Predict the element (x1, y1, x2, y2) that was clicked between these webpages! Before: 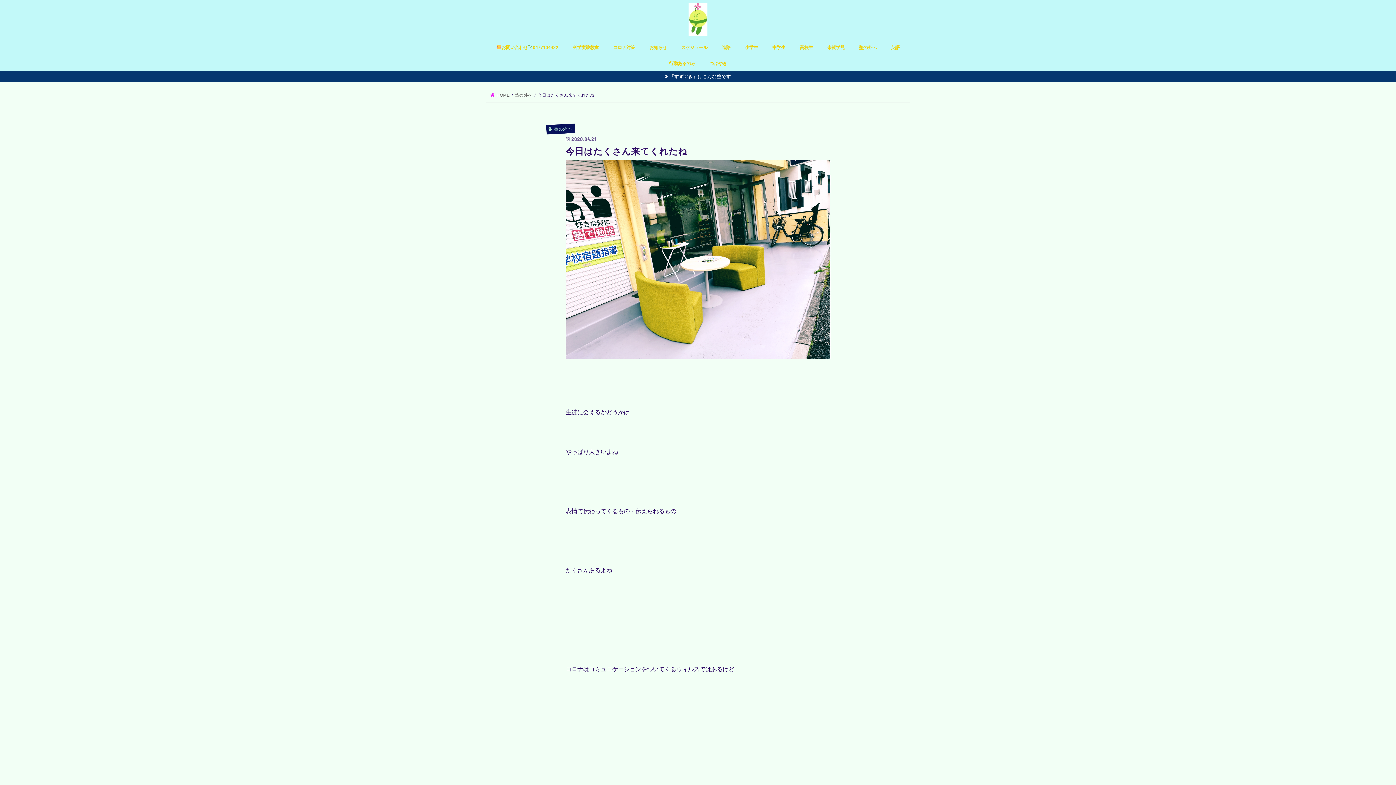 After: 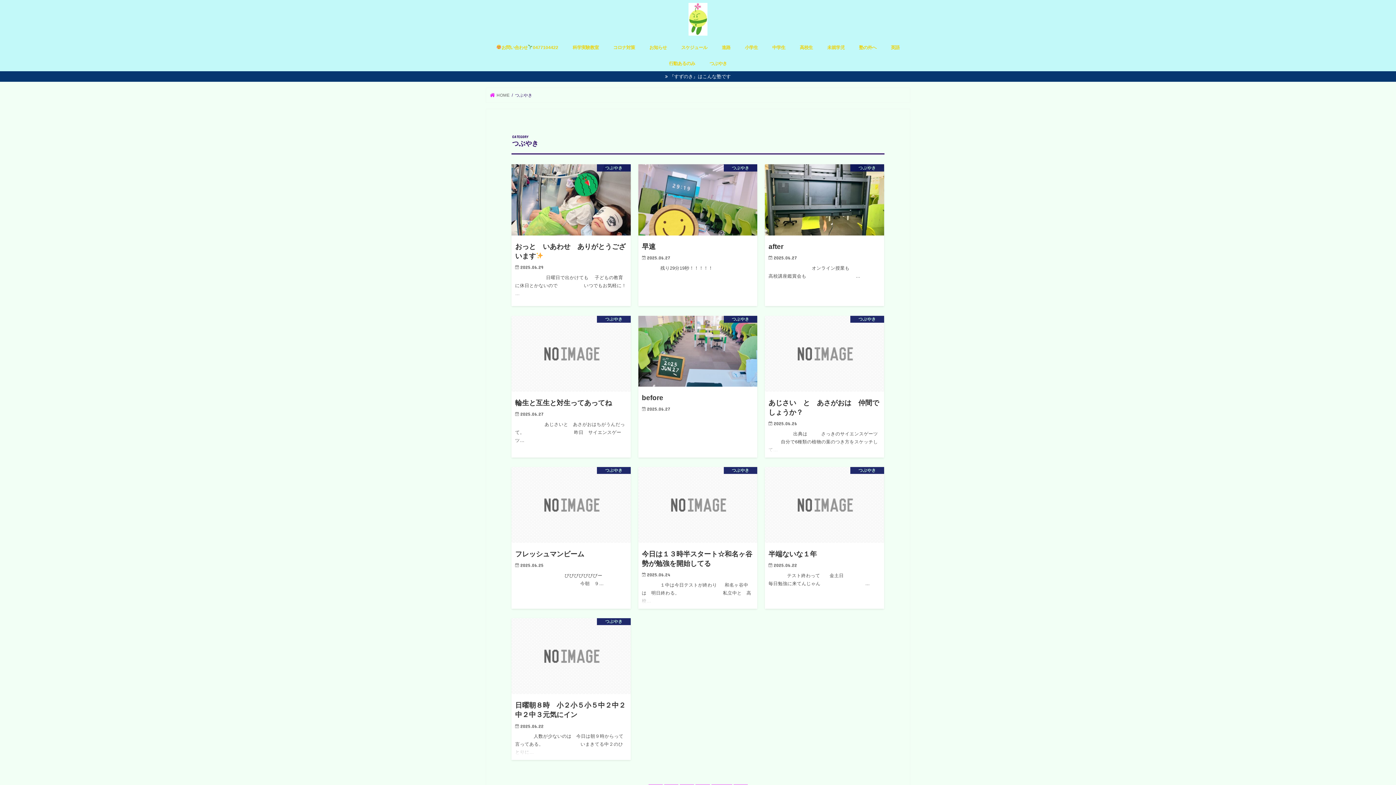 Action: label: つぶやき bbox: (702, 55, 734, 71)